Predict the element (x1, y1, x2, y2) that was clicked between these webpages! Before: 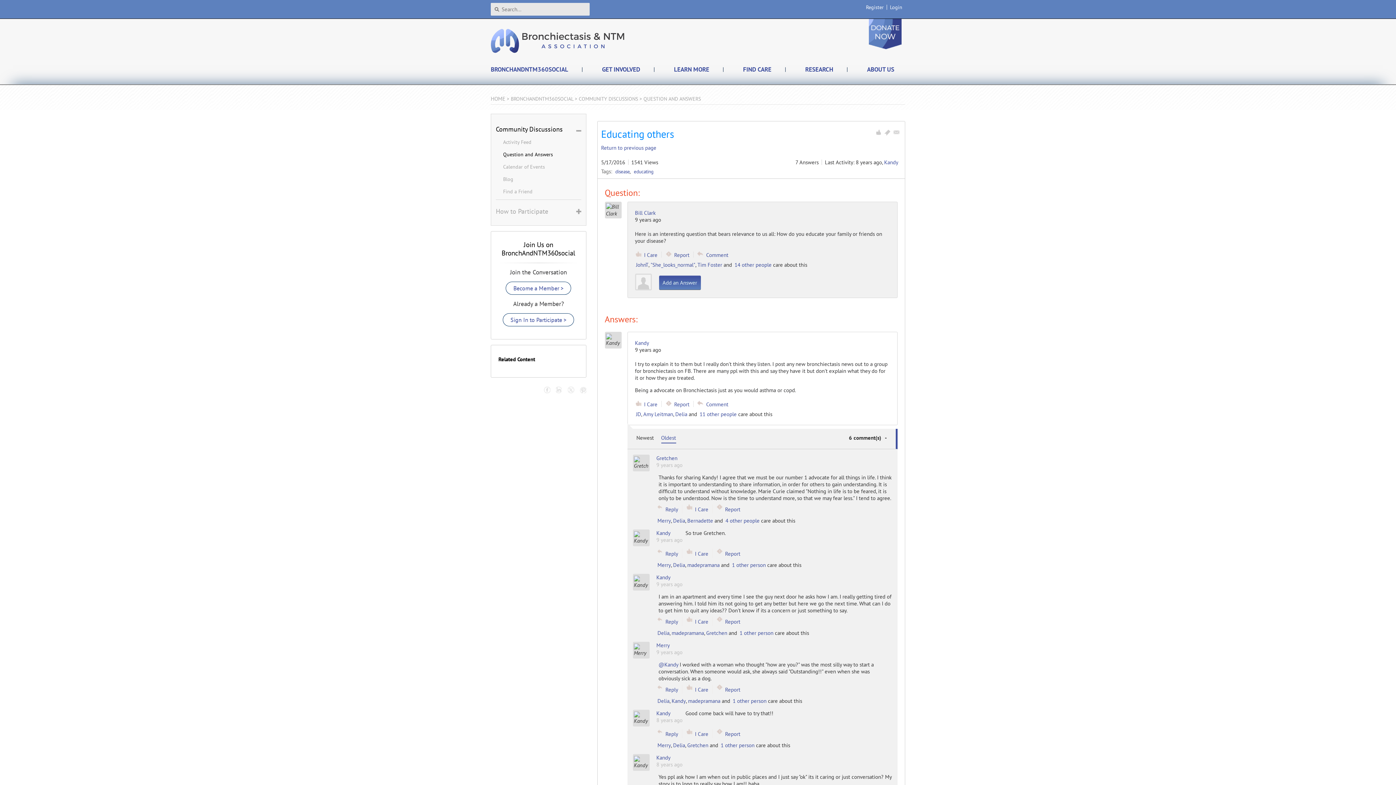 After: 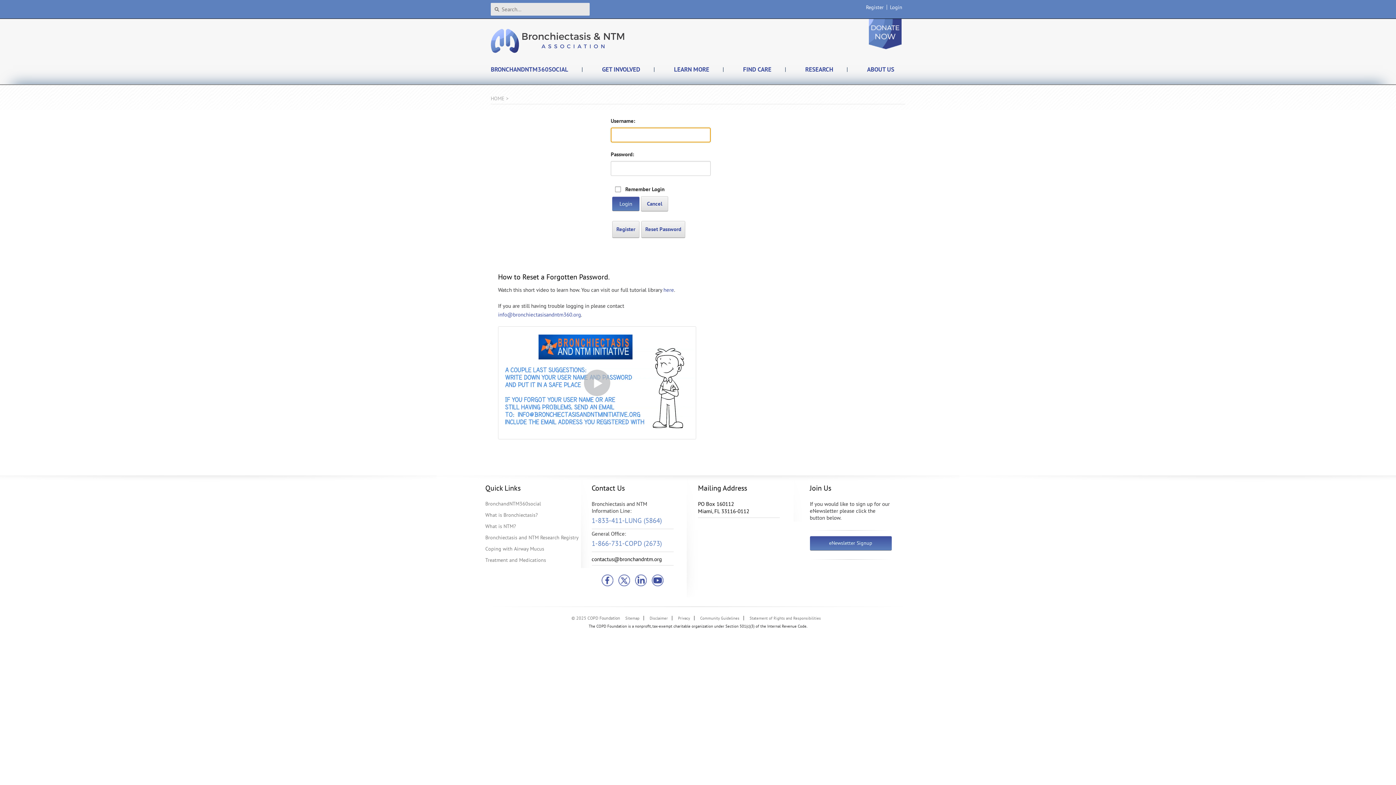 Action: bbox: (886, 4, 905, 9) label: Login